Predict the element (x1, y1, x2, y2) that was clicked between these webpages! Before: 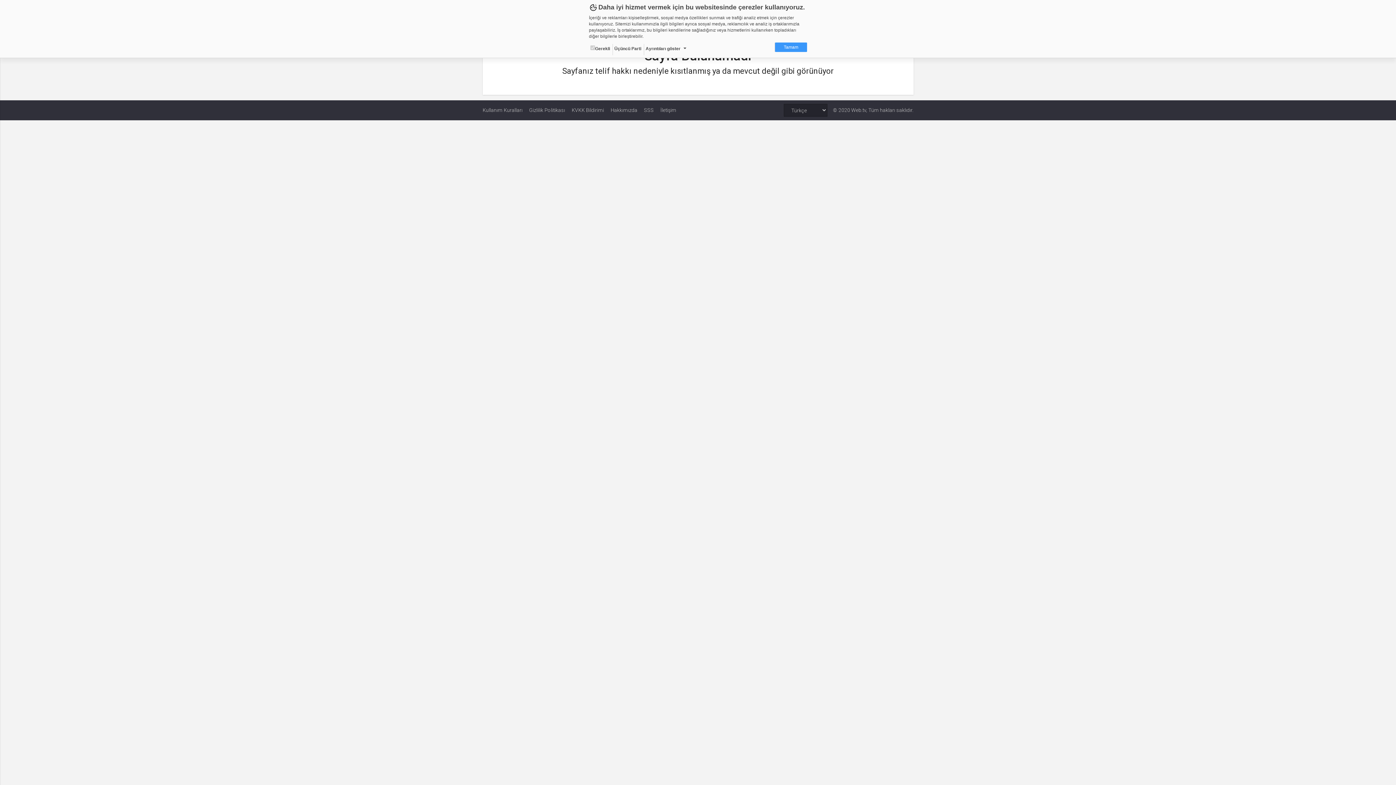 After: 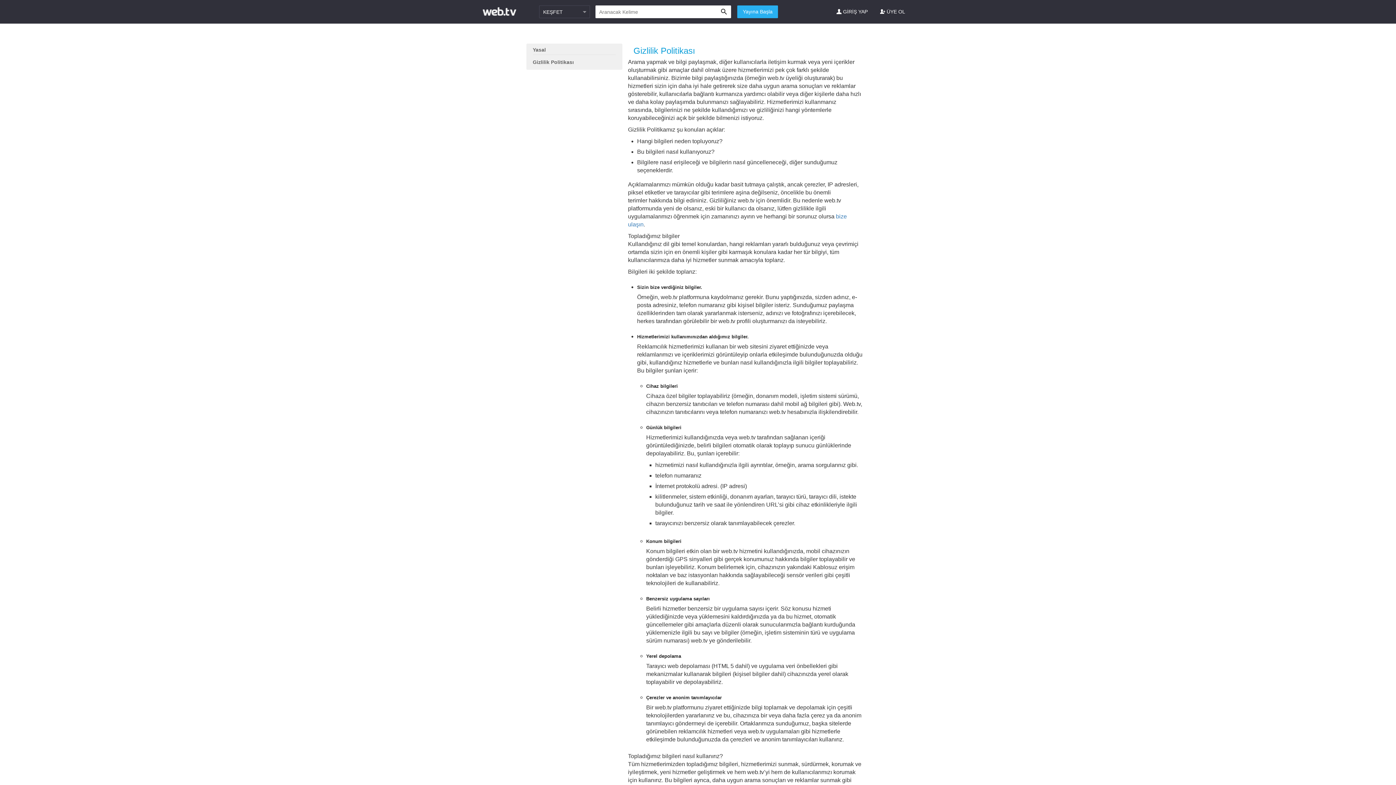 Action: bbox: (529, 104, 565, 116) label: Gizlilik Politikası